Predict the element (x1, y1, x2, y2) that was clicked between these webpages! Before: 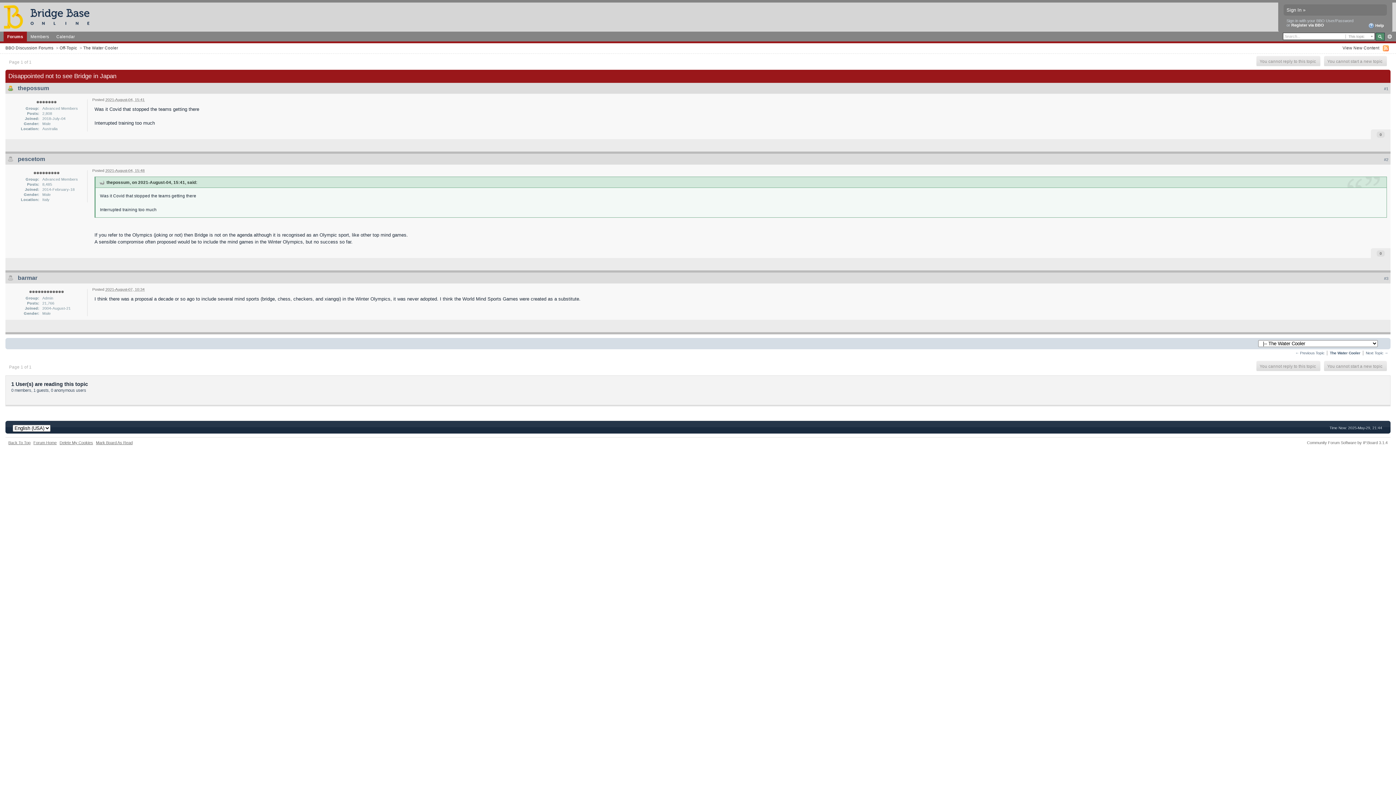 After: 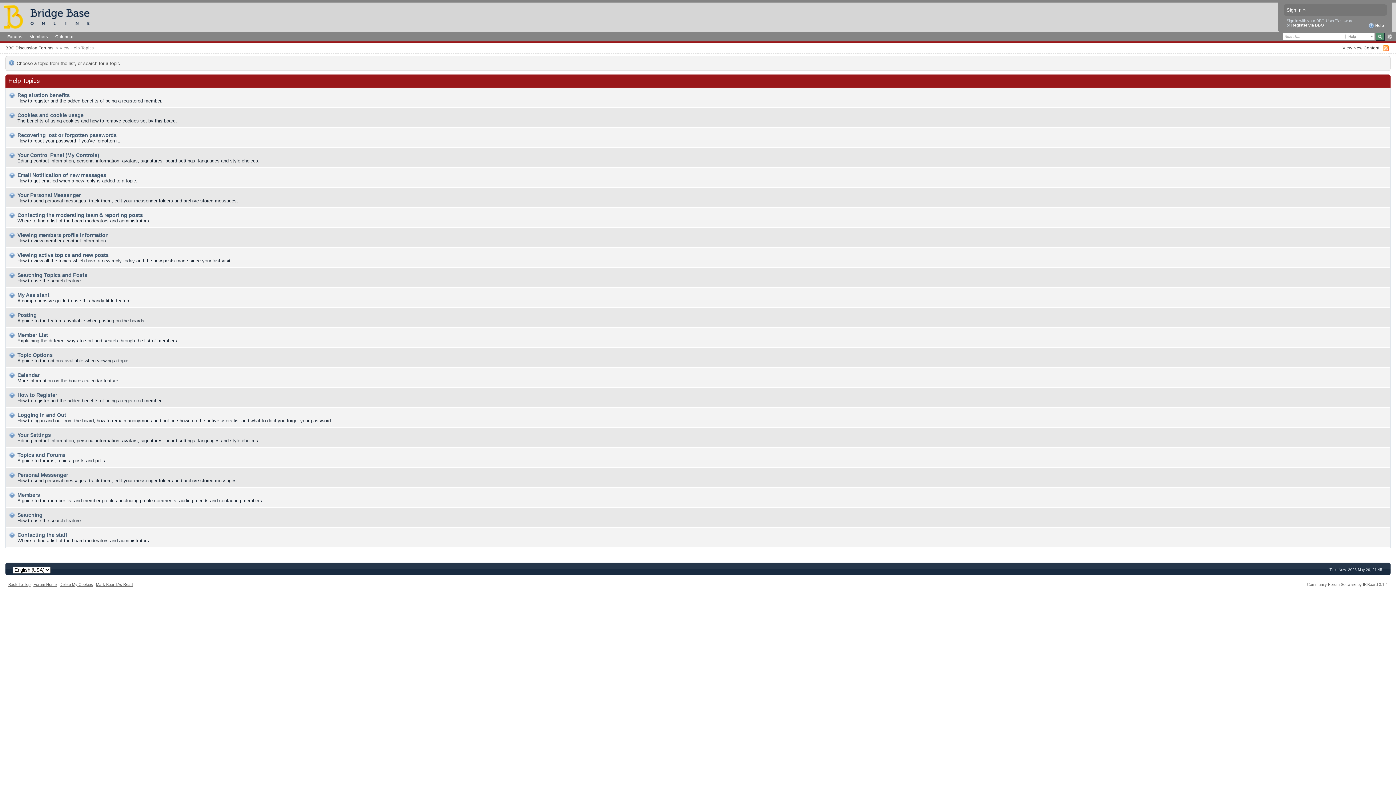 Action: bbox: (1368, 22, 1384, 28) label:  Help